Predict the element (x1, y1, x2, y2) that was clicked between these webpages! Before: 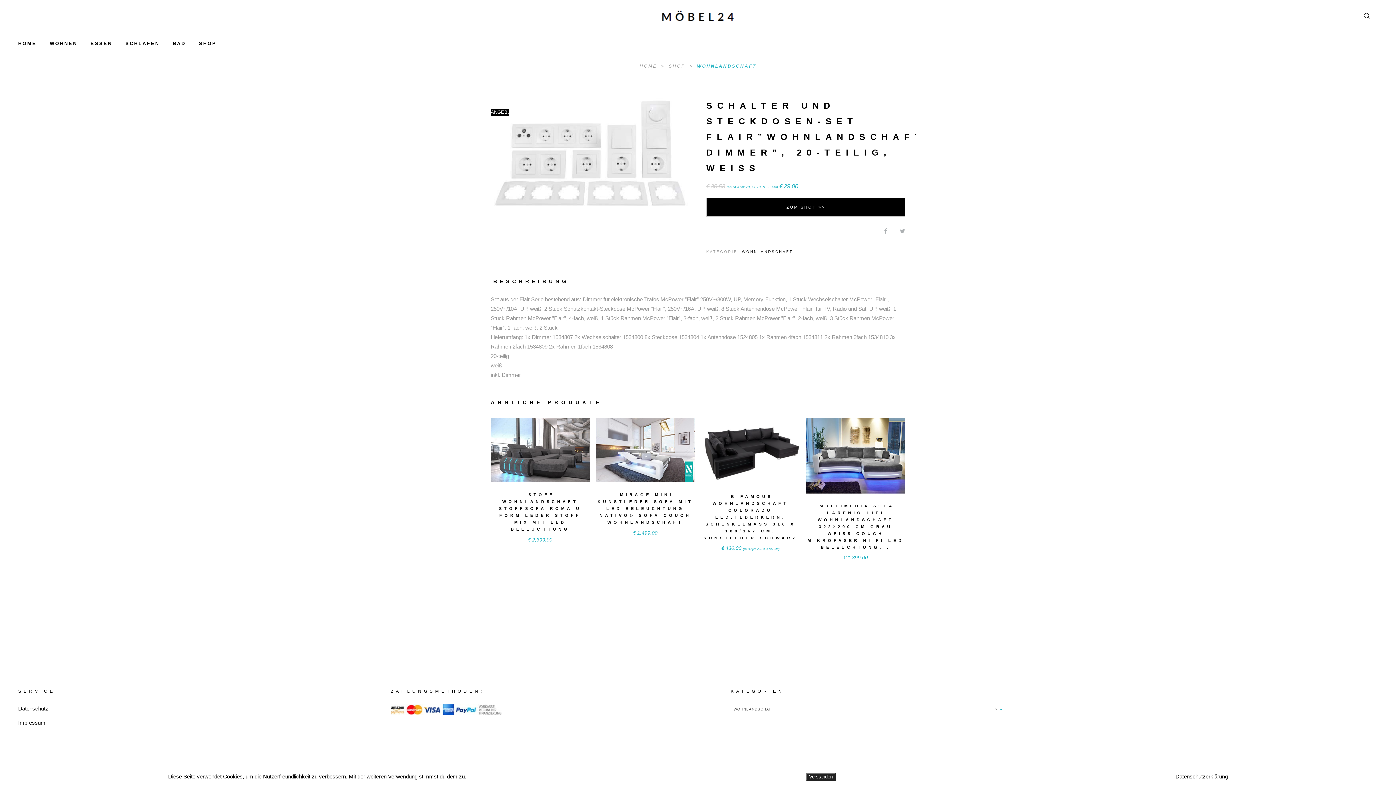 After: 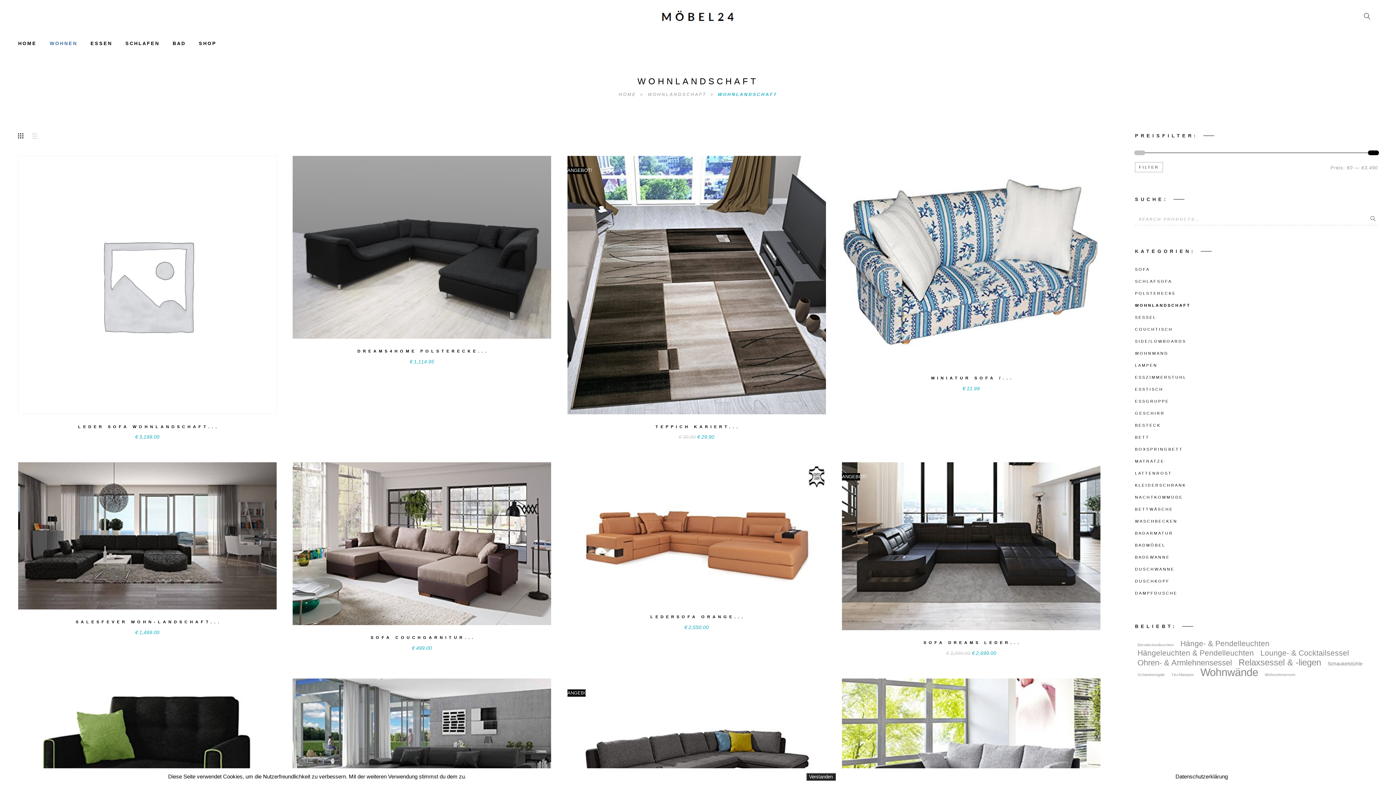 Action: label: WOHNLANDSCHAFT bbox: (695, 63, 758, 68)